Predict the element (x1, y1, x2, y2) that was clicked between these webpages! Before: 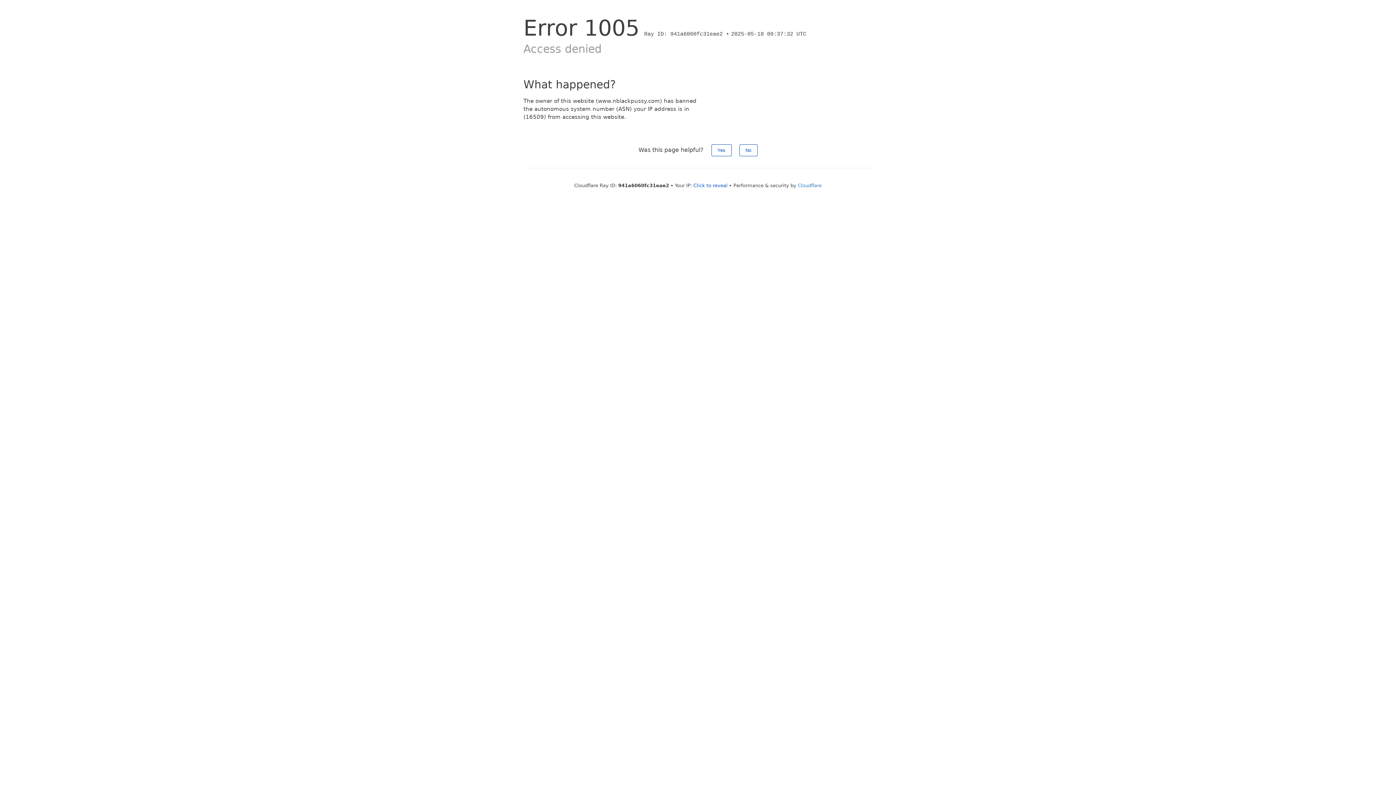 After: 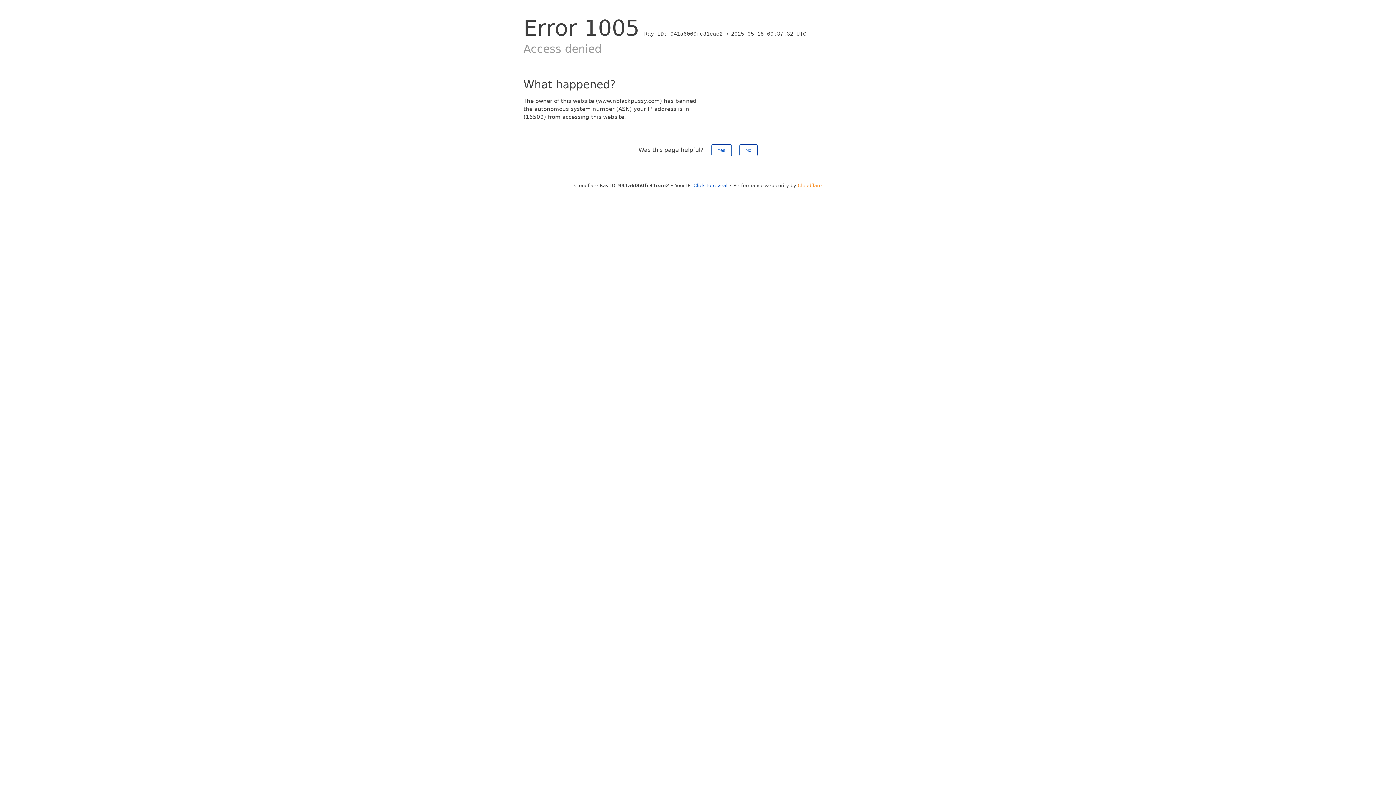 Action: label: Cloudflare bbox: (798, 182, 822, 188)